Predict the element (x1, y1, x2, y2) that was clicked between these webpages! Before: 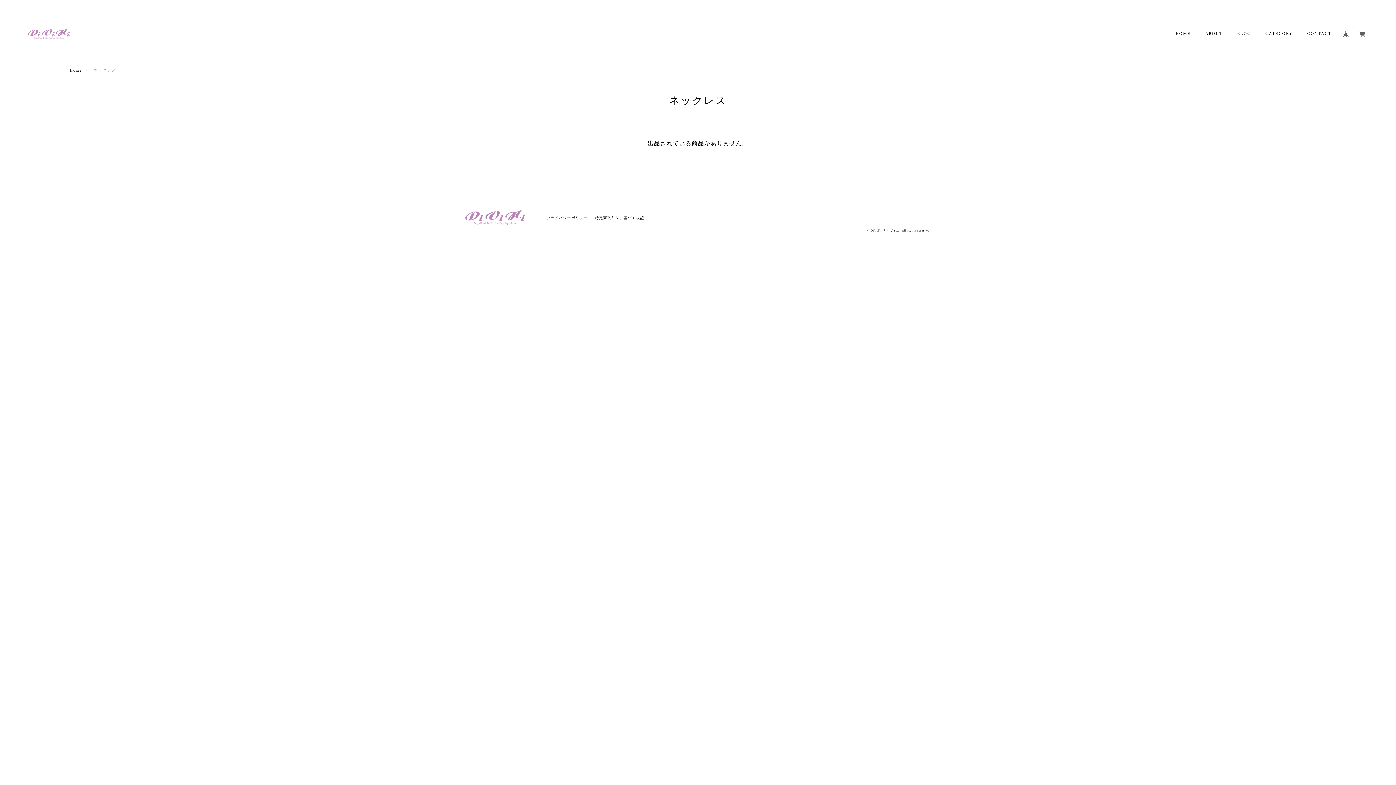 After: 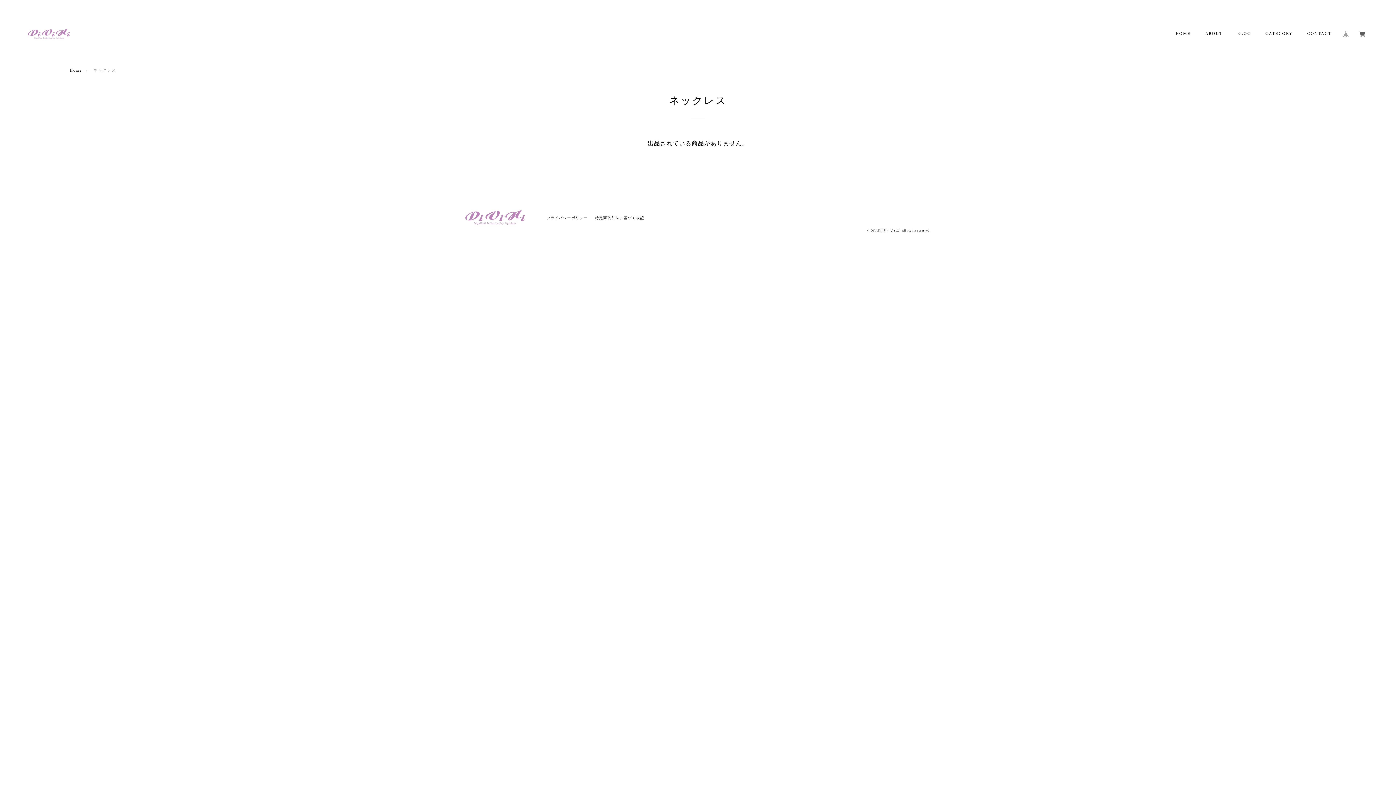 Action: bbox: (1339, 27, 1353, 39)